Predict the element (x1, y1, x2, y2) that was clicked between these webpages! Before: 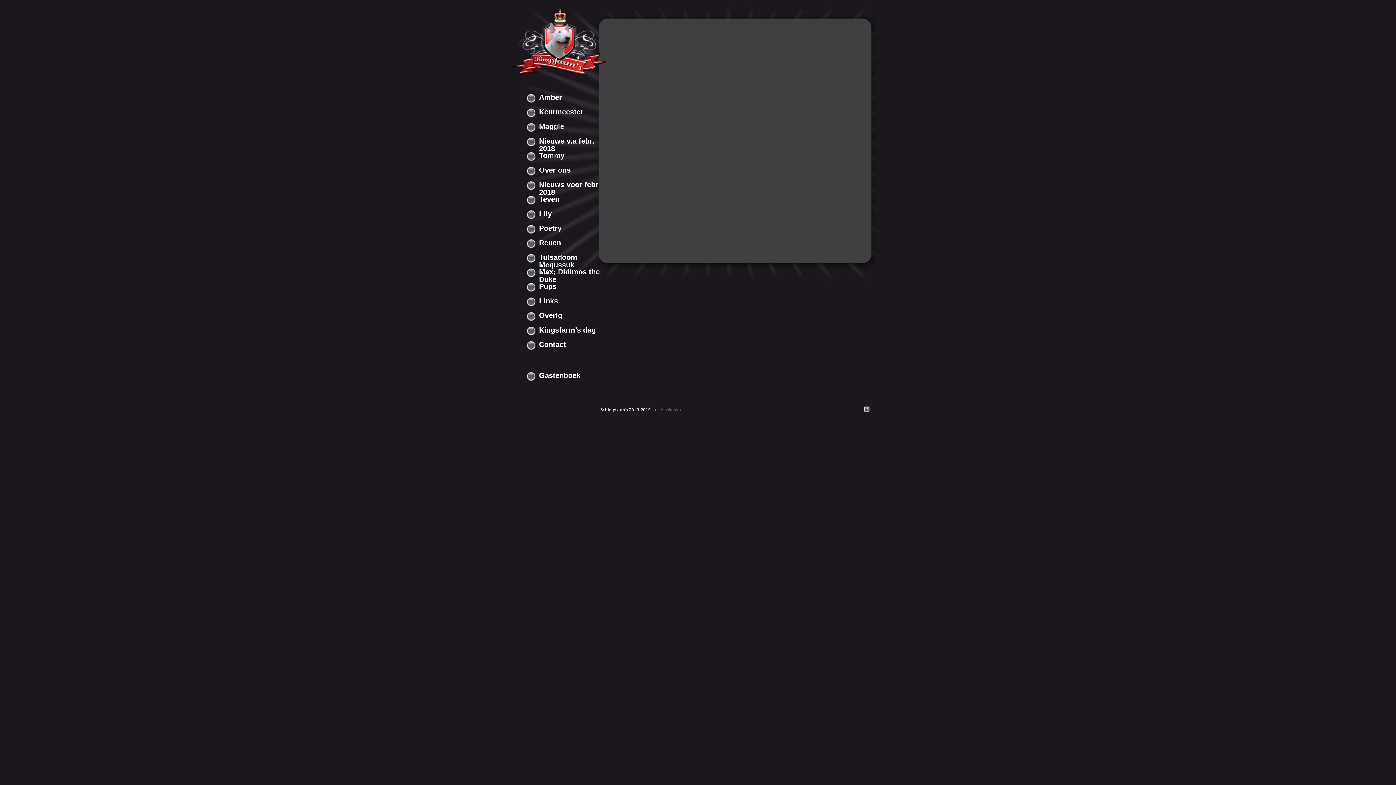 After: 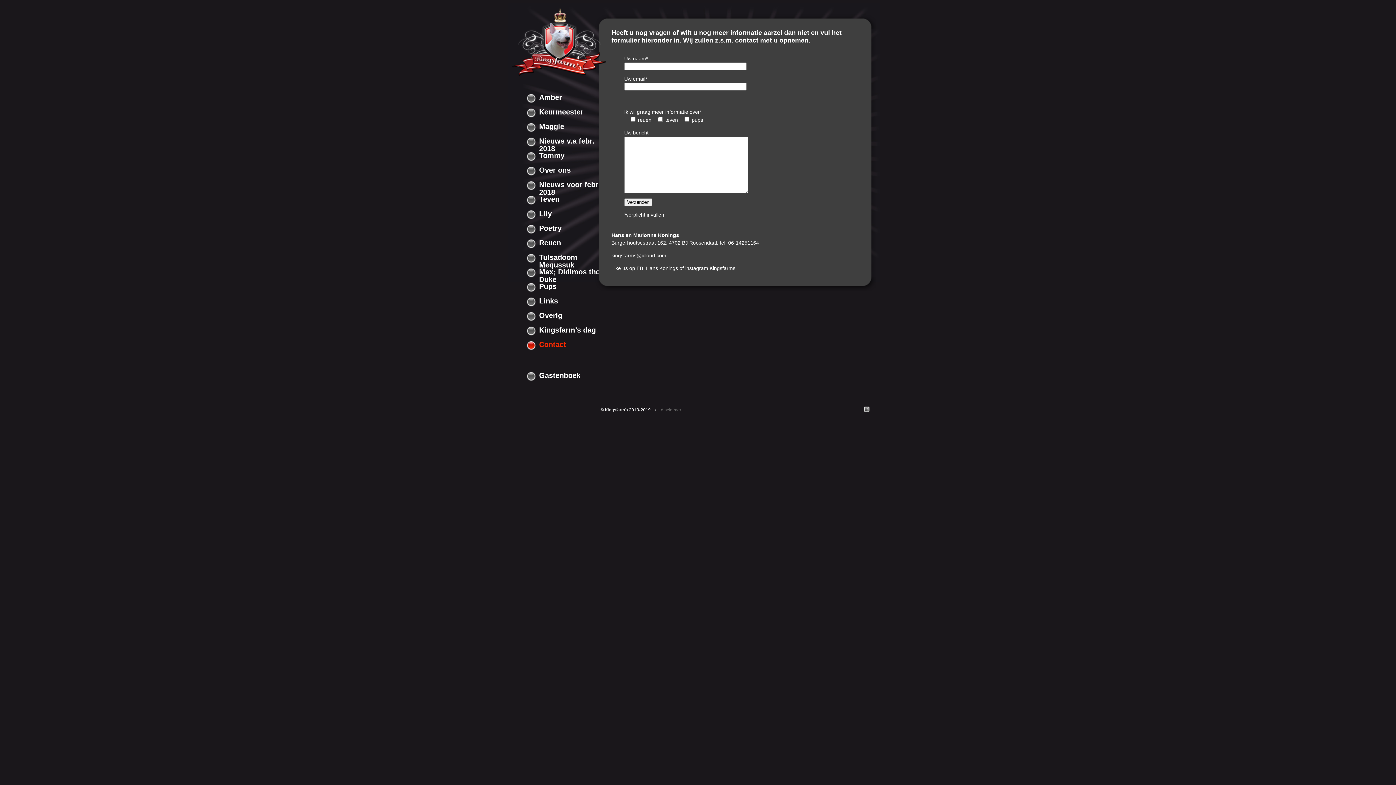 Action: bbox: (526, 339, 606, 352) label: Contact